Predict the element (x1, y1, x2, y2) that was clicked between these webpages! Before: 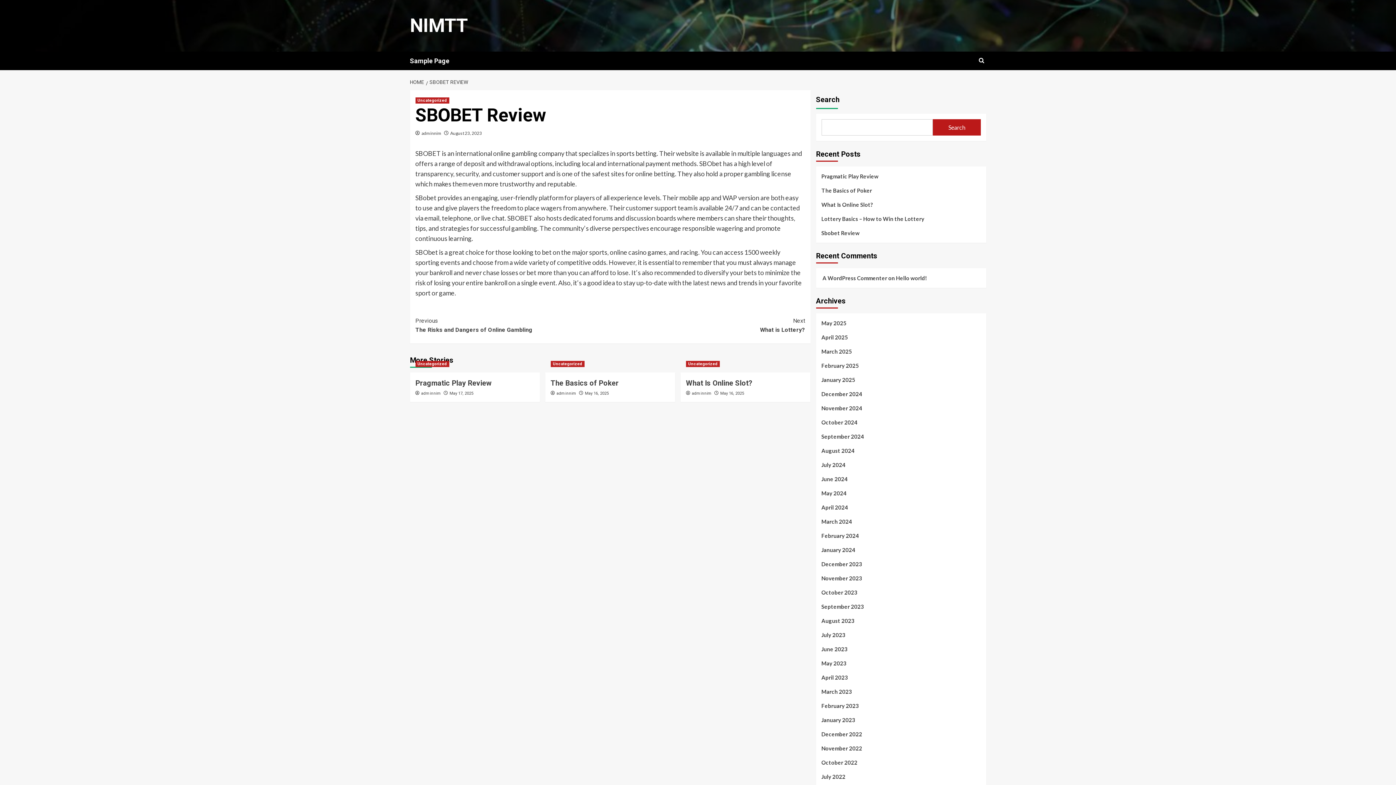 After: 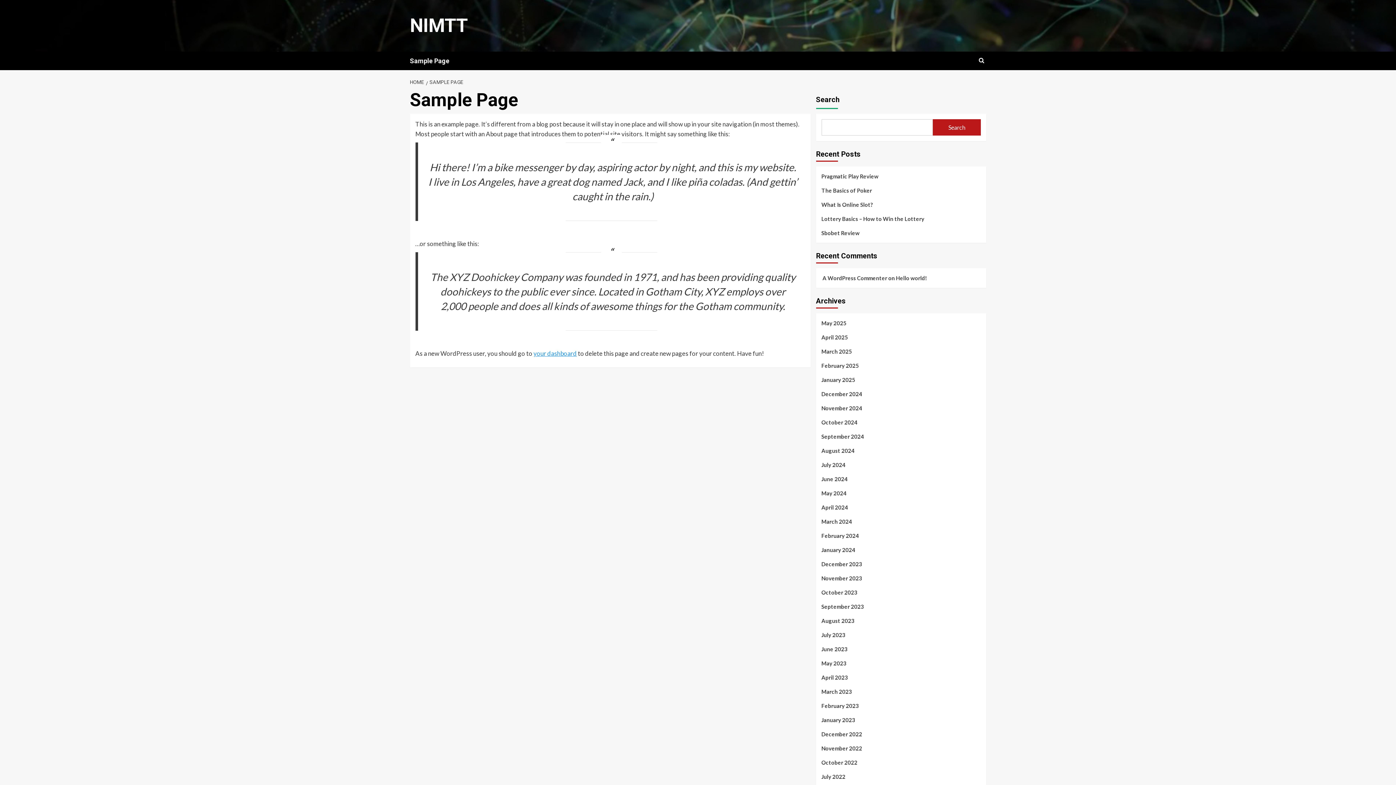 Action: label: Sample Page bbox: (410, 51, 458, 70)